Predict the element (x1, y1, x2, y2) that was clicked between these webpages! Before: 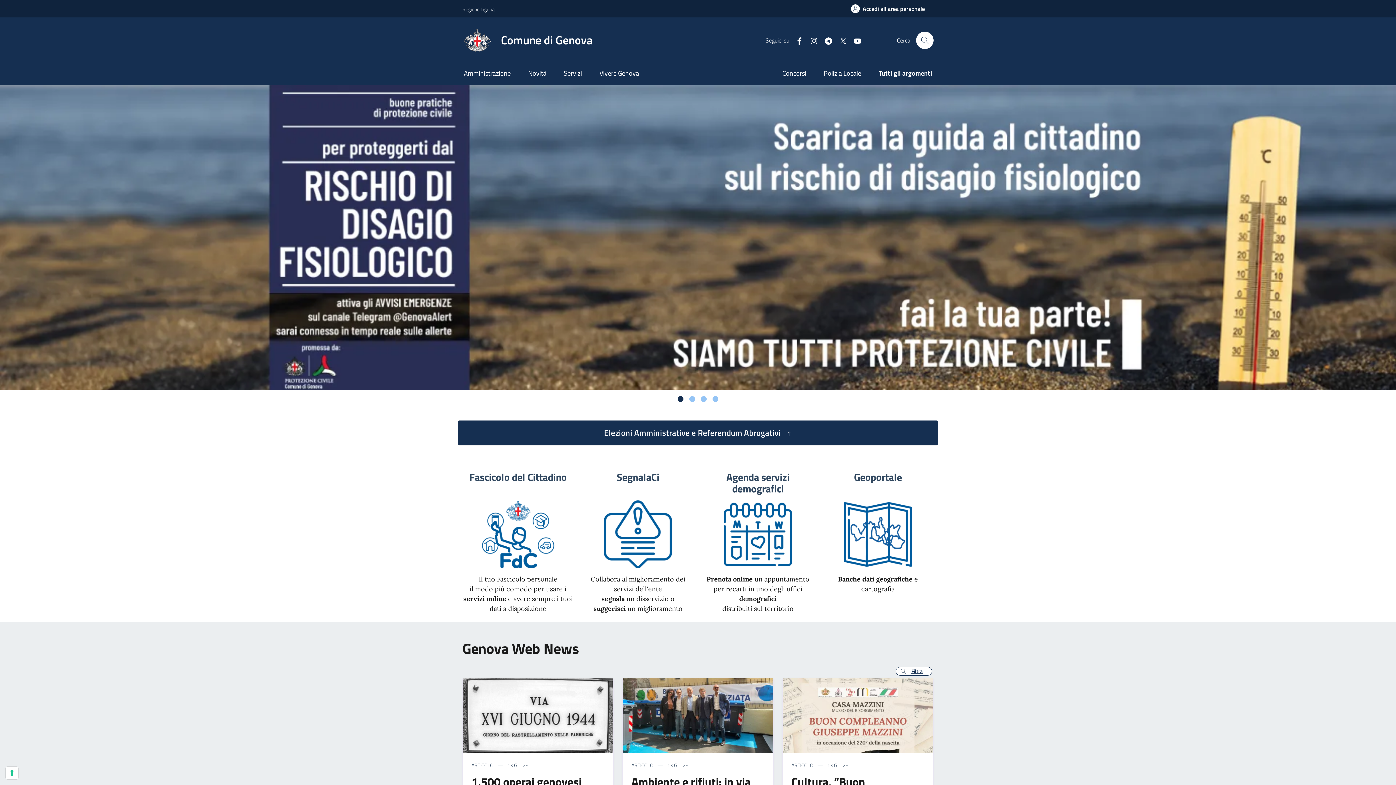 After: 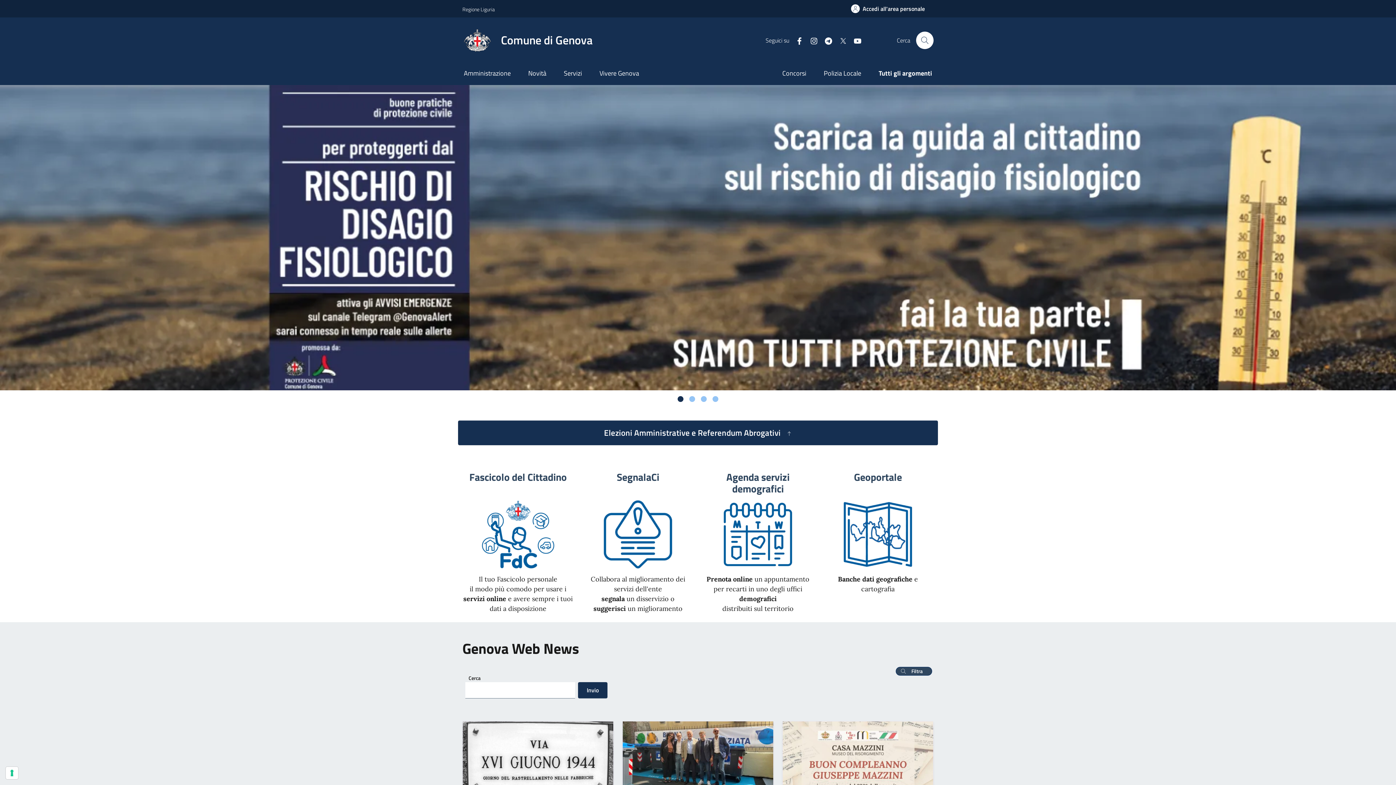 Action: label: Filtra bbox: (896, 667, 932, 676)